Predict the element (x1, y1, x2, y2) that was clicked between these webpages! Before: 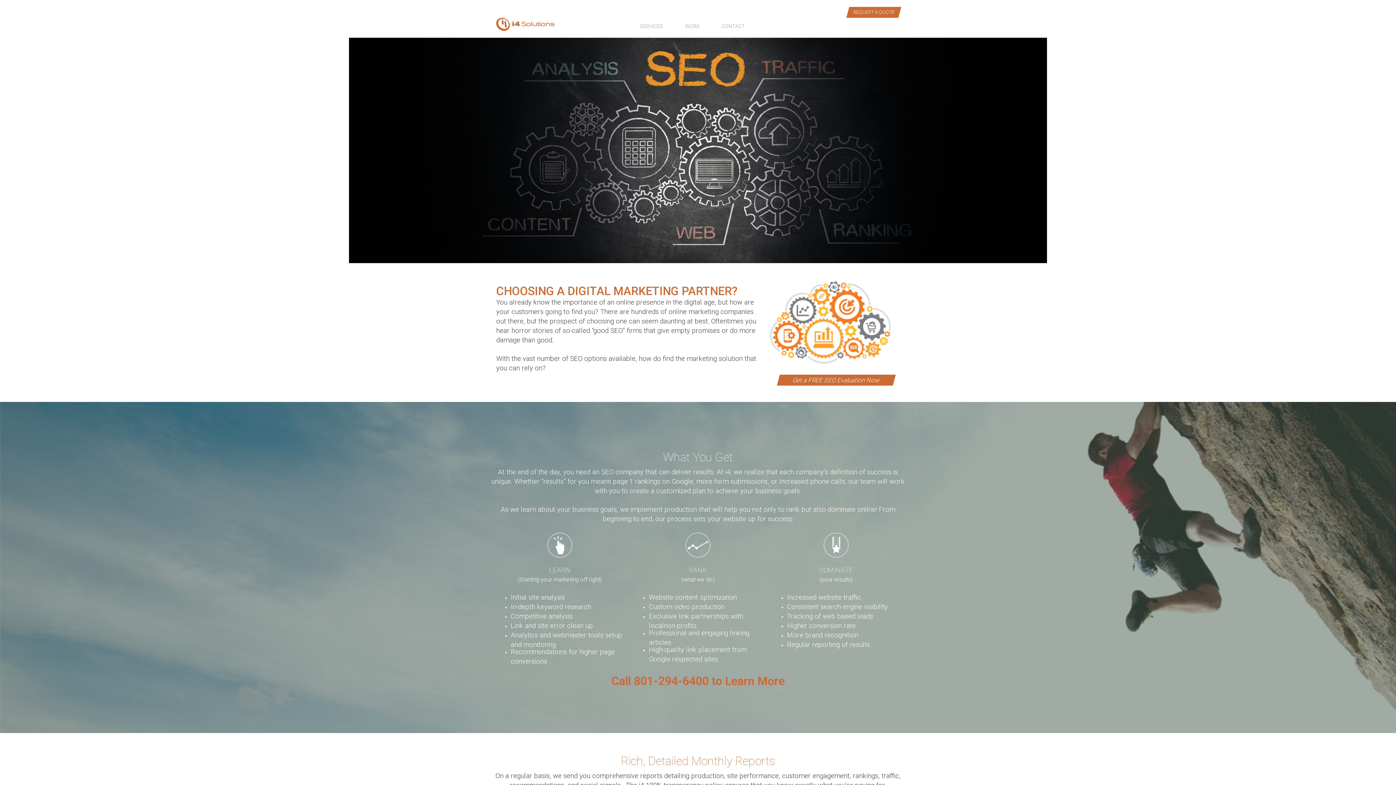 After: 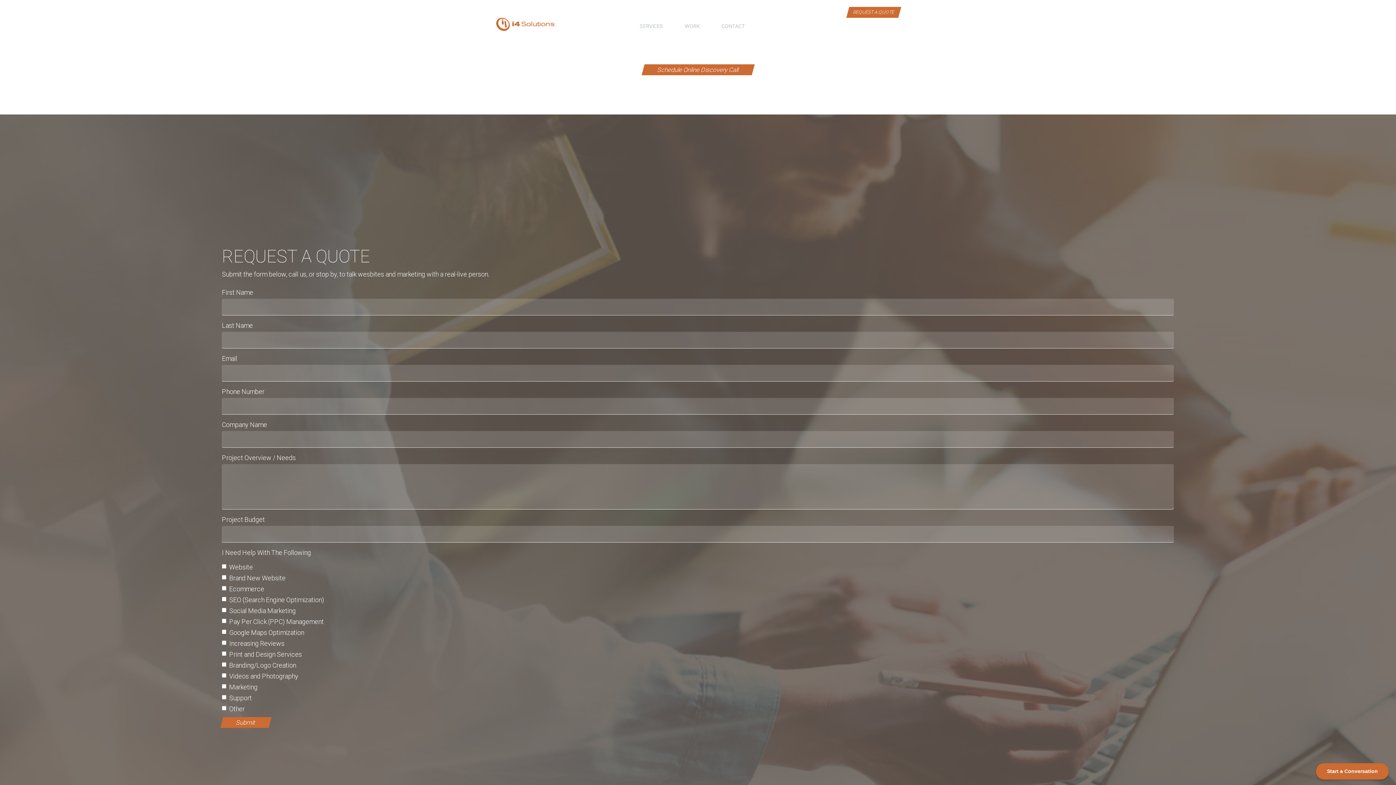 Action: bbox: (846, 6, 901, 17) label: REQUEST A QUOTE